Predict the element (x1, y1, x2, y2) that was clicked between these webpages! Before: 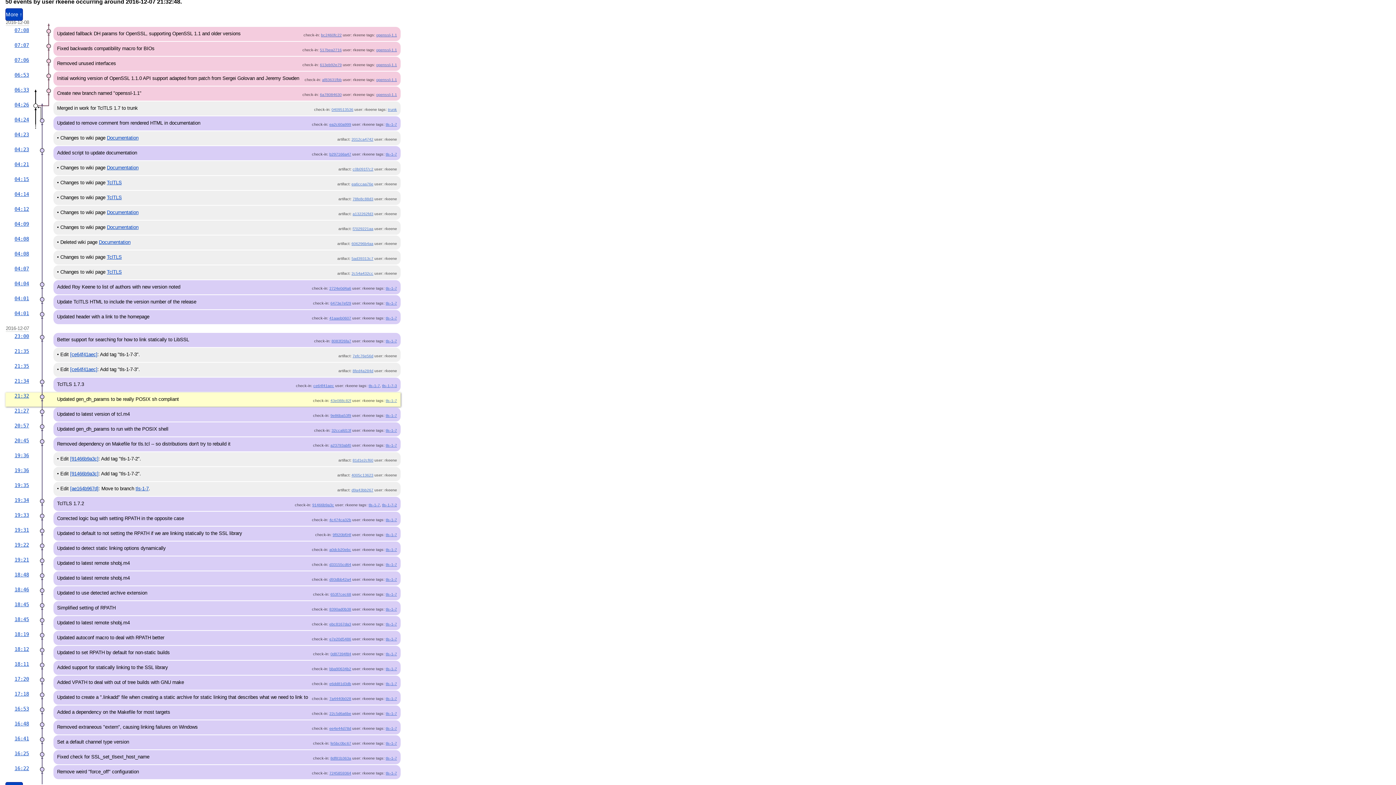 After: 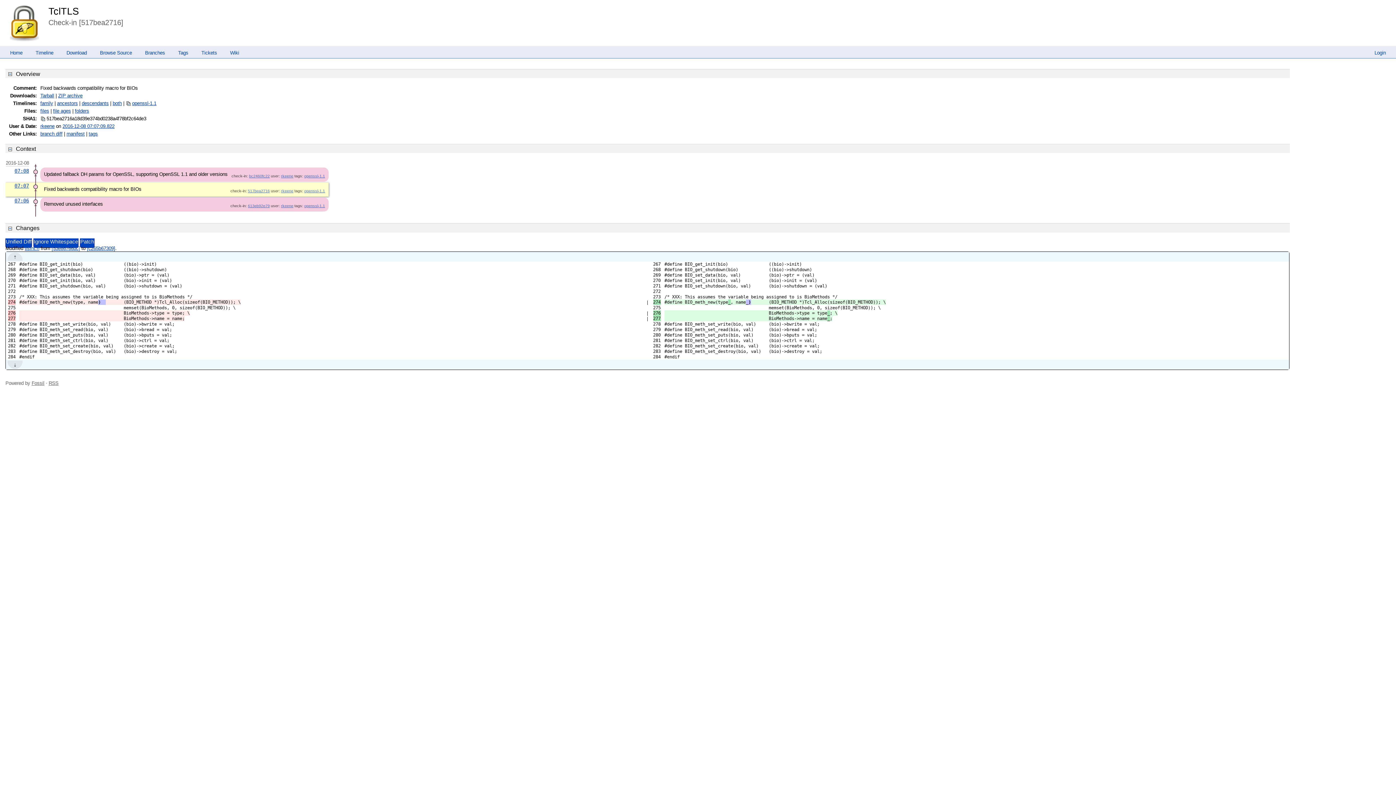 Action: label: 517bea2716 bbox: (320, 47, 341, 52)